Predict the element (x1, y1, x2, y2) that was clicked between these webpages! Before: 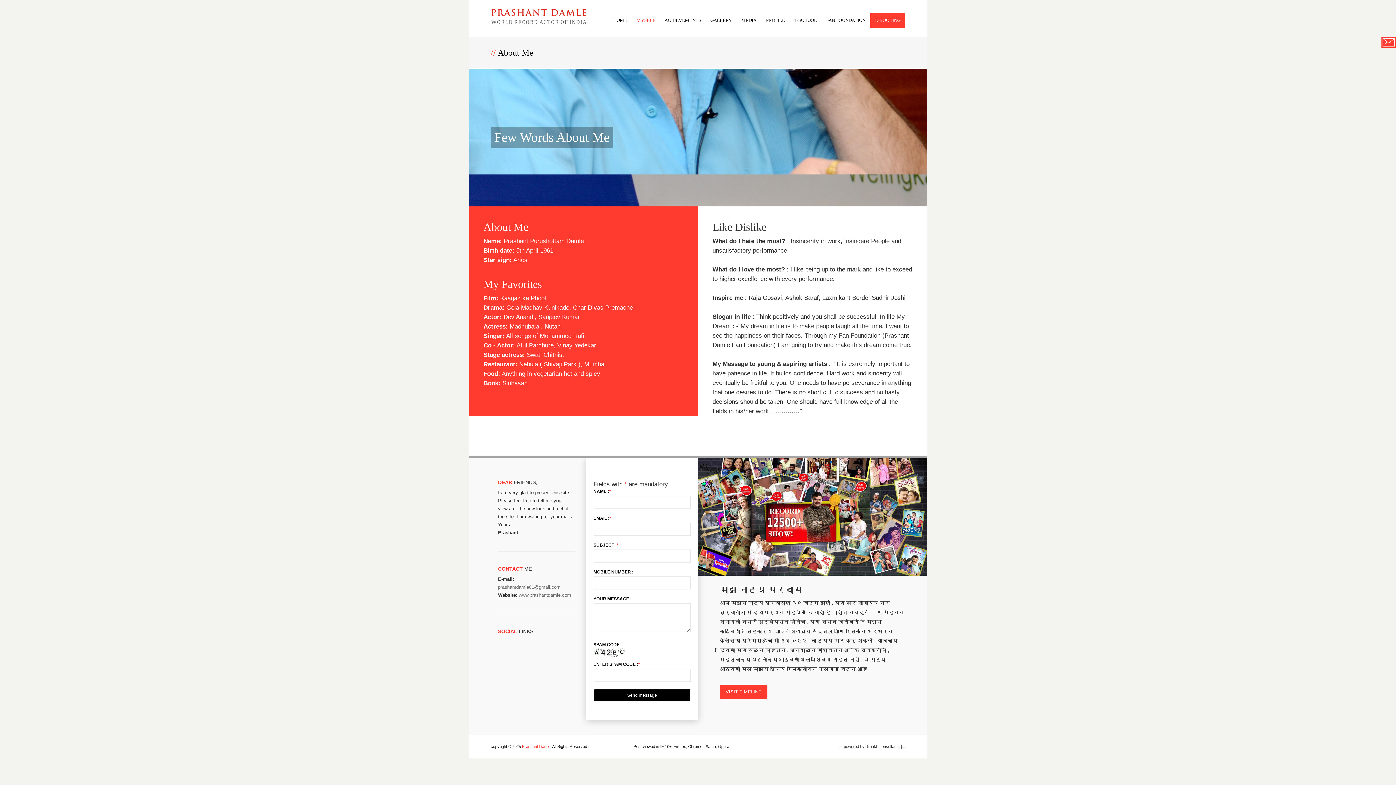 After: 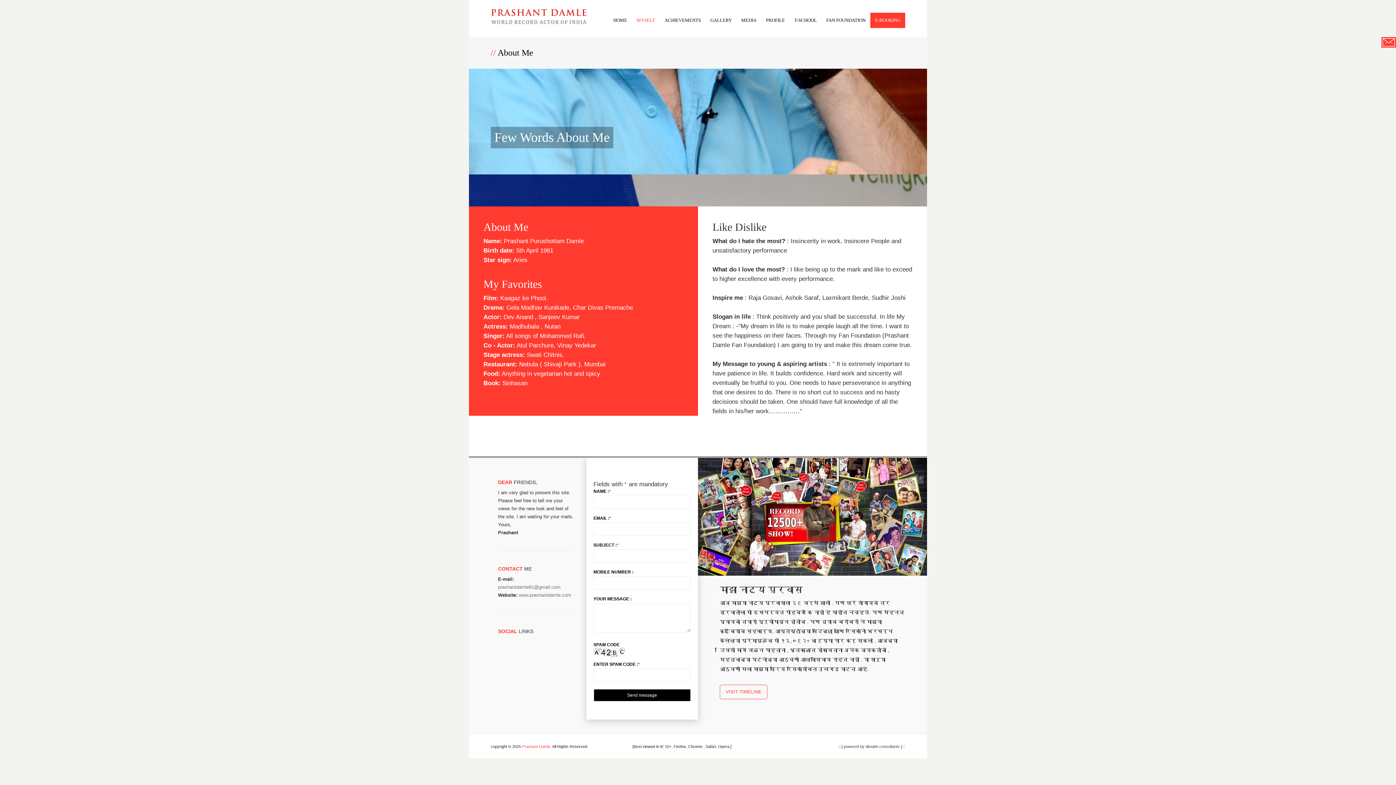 Action: label: VISIT TIMELINE bbox: (720, 684, 767, 699)